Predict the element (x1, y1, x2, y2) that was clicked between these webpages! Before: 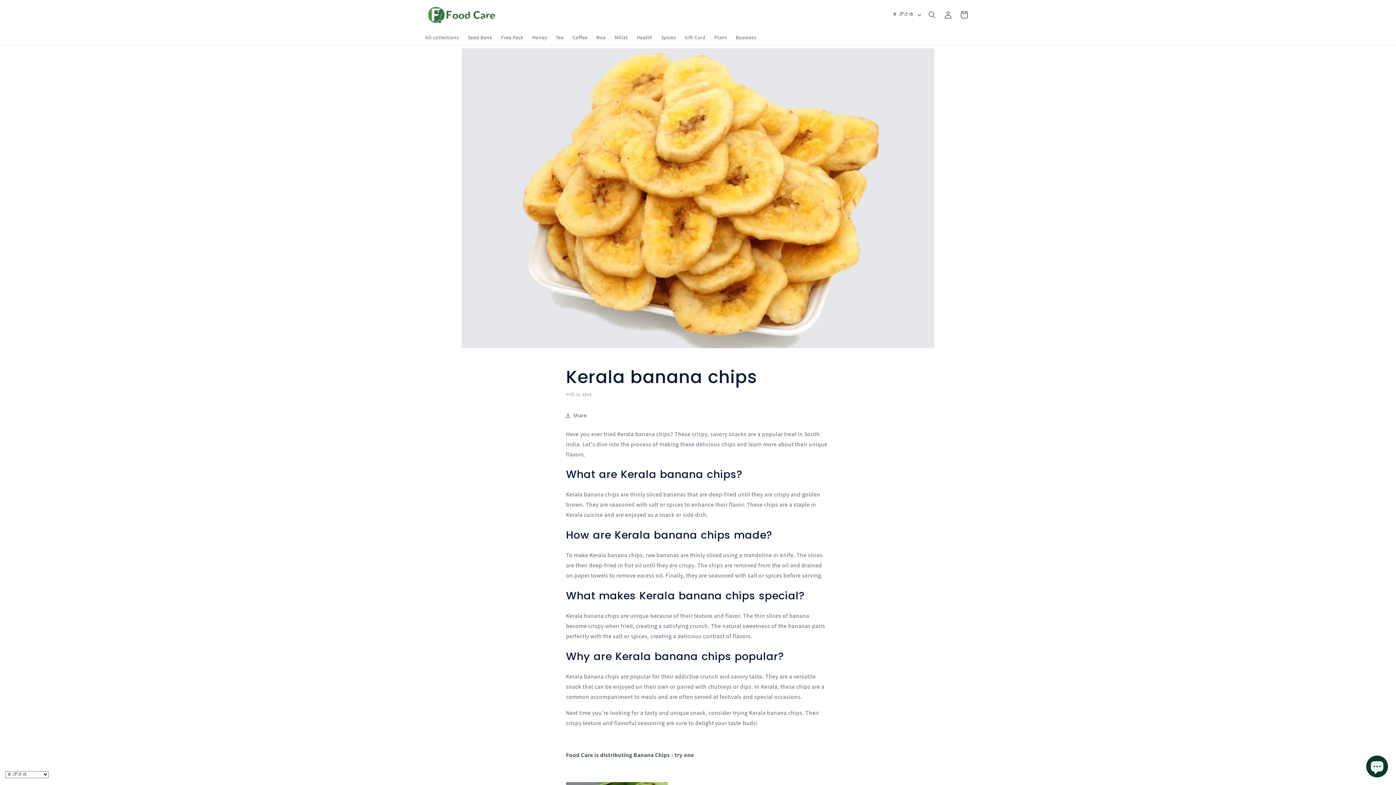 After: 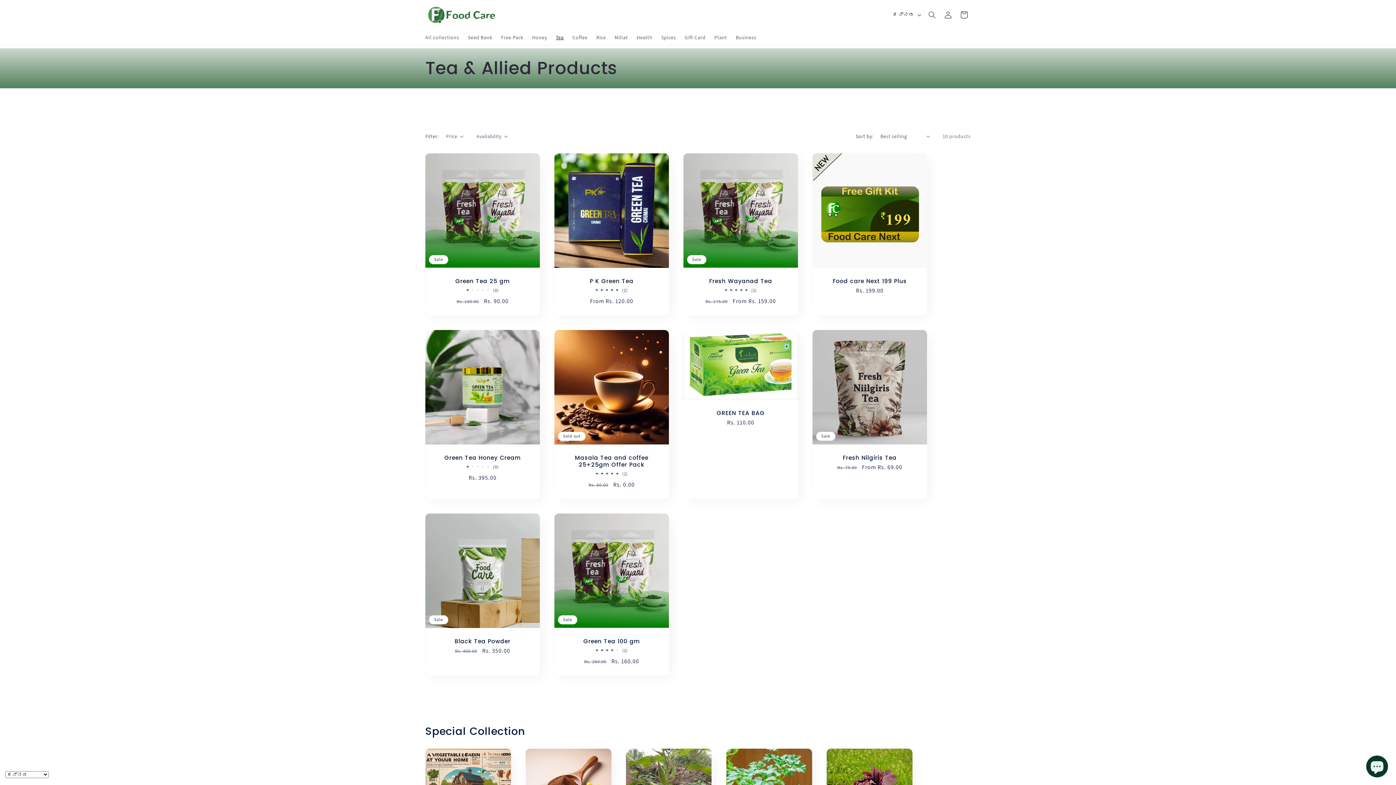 Action: bbox: (551, 29, 568, 44) label: Tea